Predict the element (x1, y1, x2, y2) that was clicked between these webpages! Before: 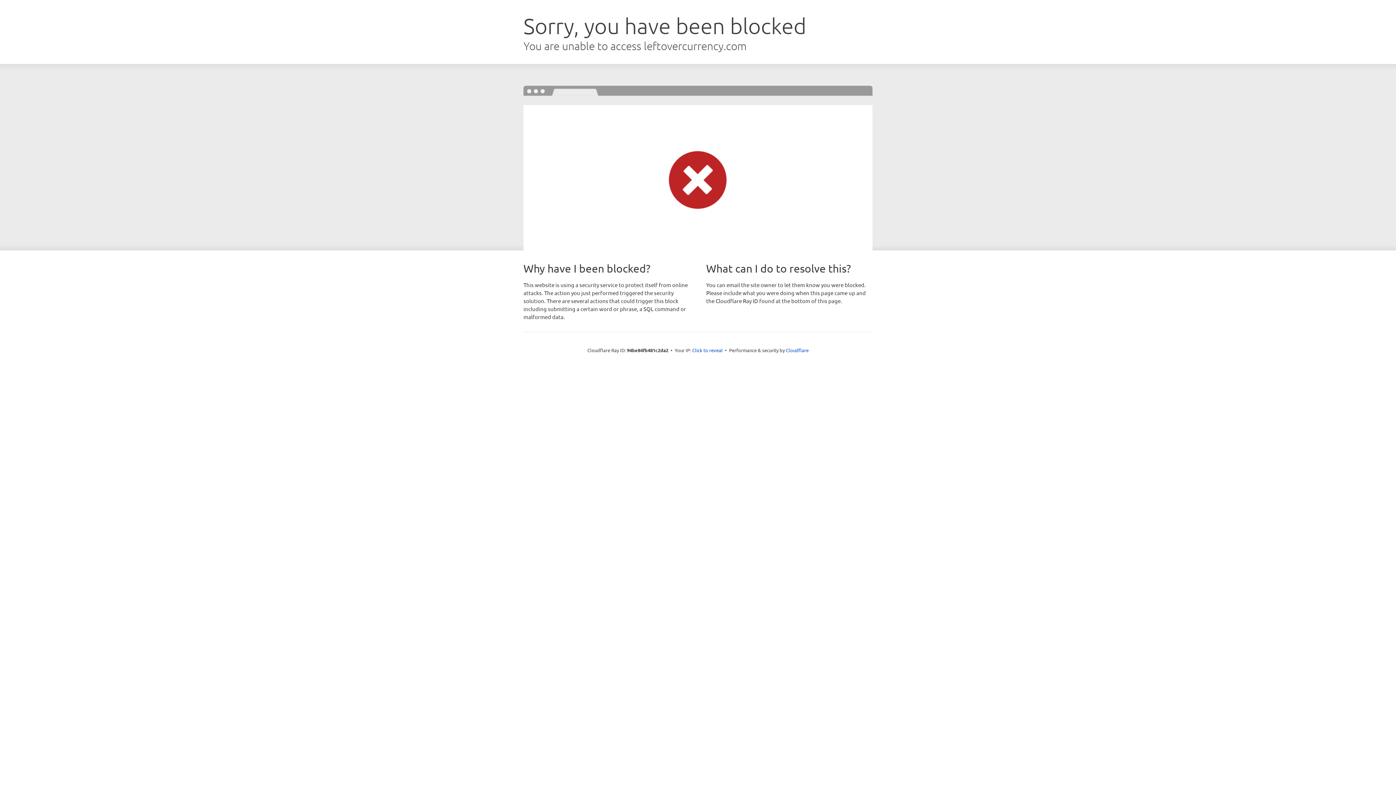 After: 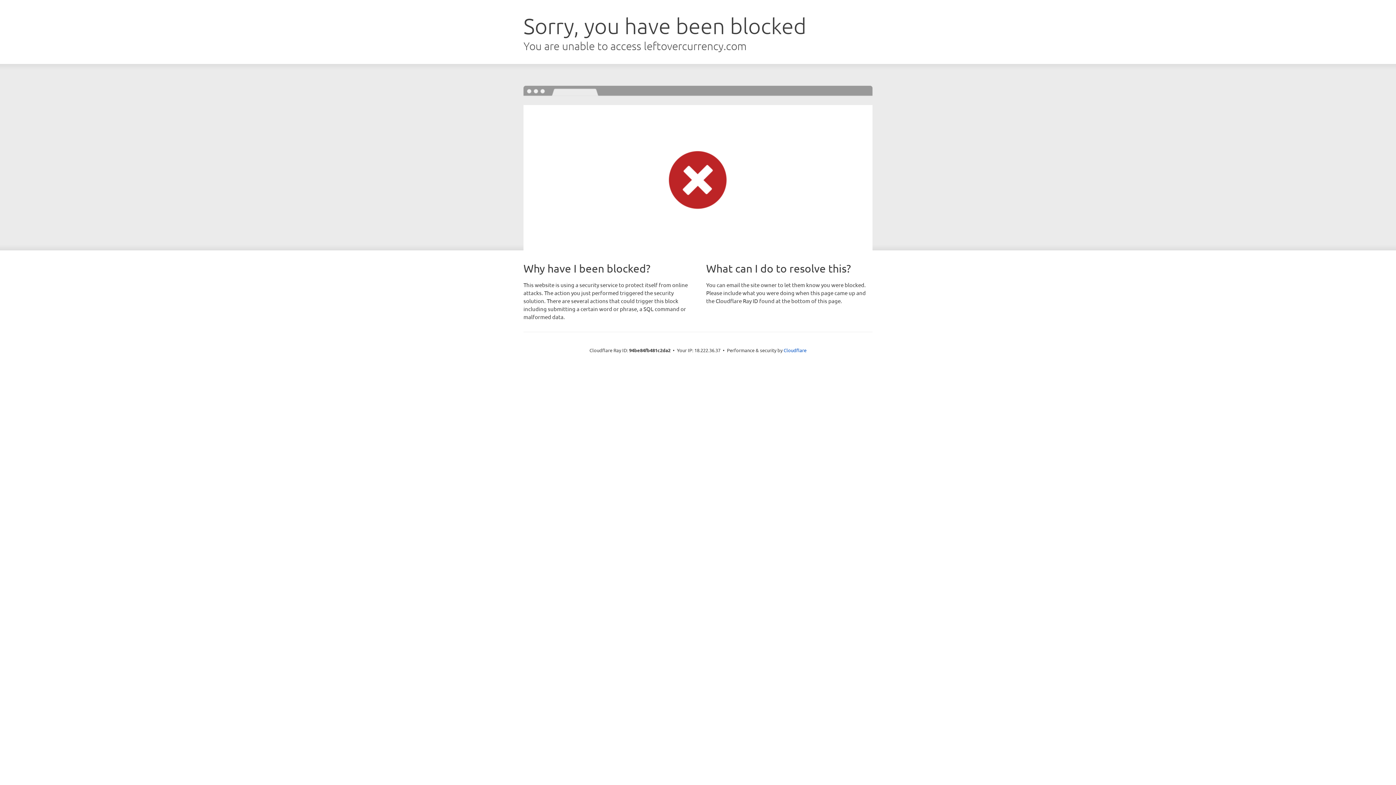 Action: label: Click to reveal bbox: (692, 346, 722, 353)